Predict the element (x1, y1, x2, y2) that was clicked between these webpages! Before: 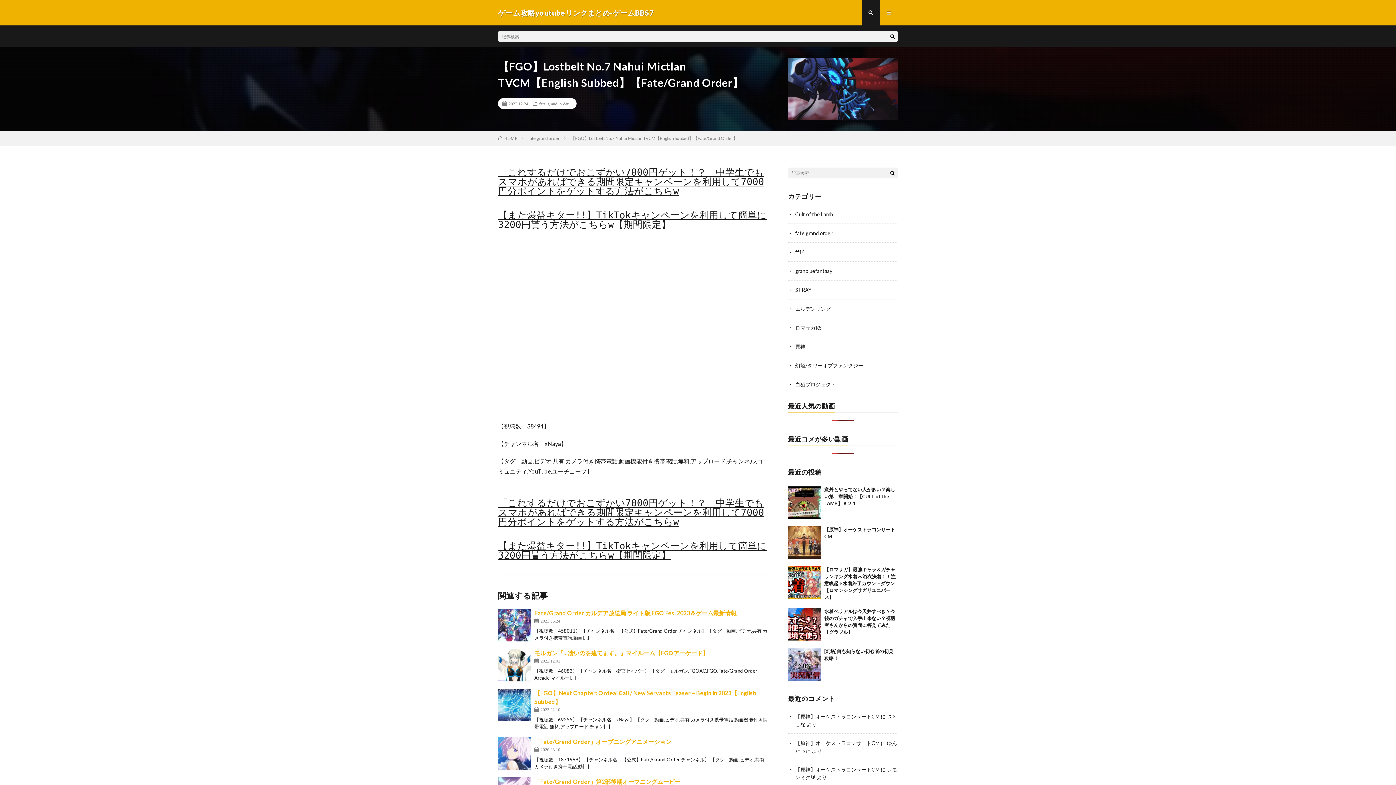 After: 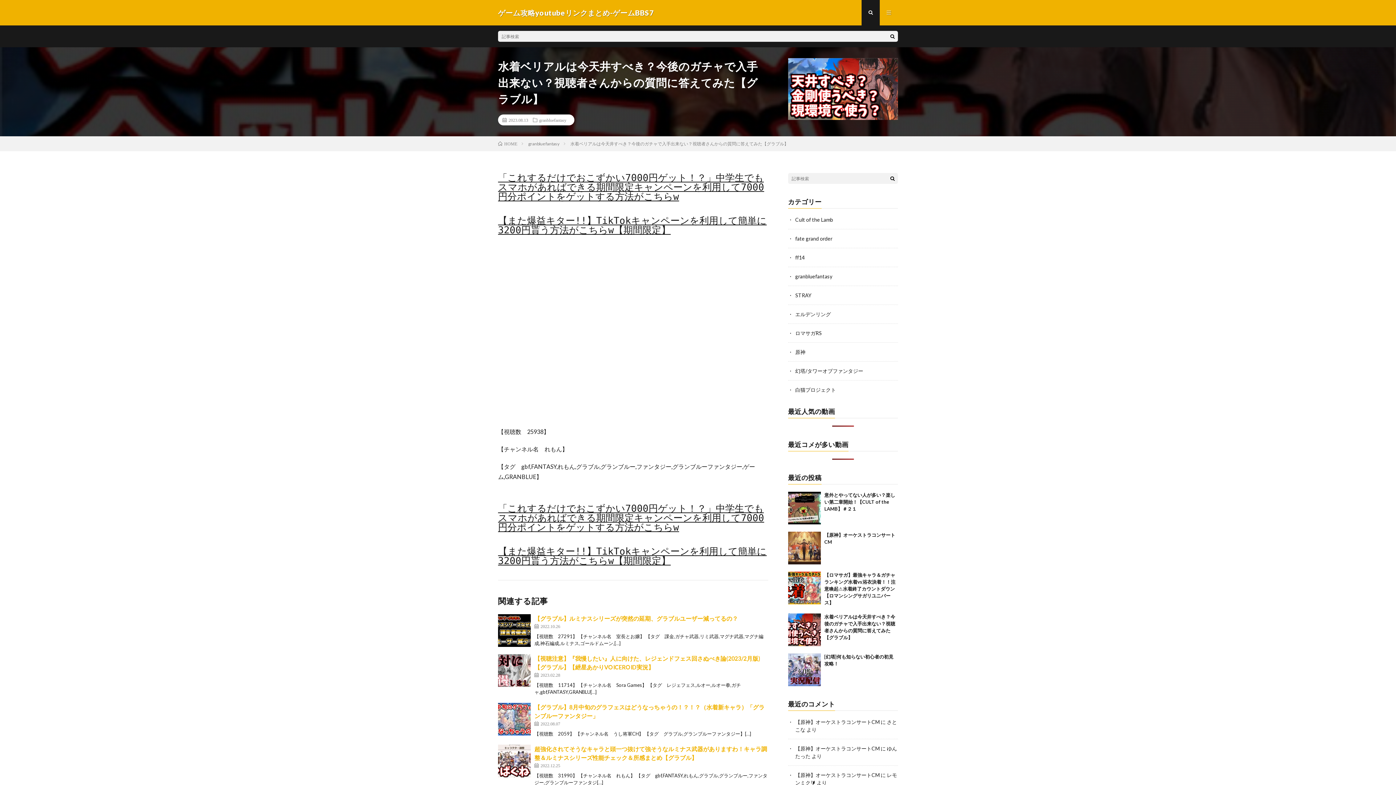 Action: bbox: (788, 608, 820, 641)